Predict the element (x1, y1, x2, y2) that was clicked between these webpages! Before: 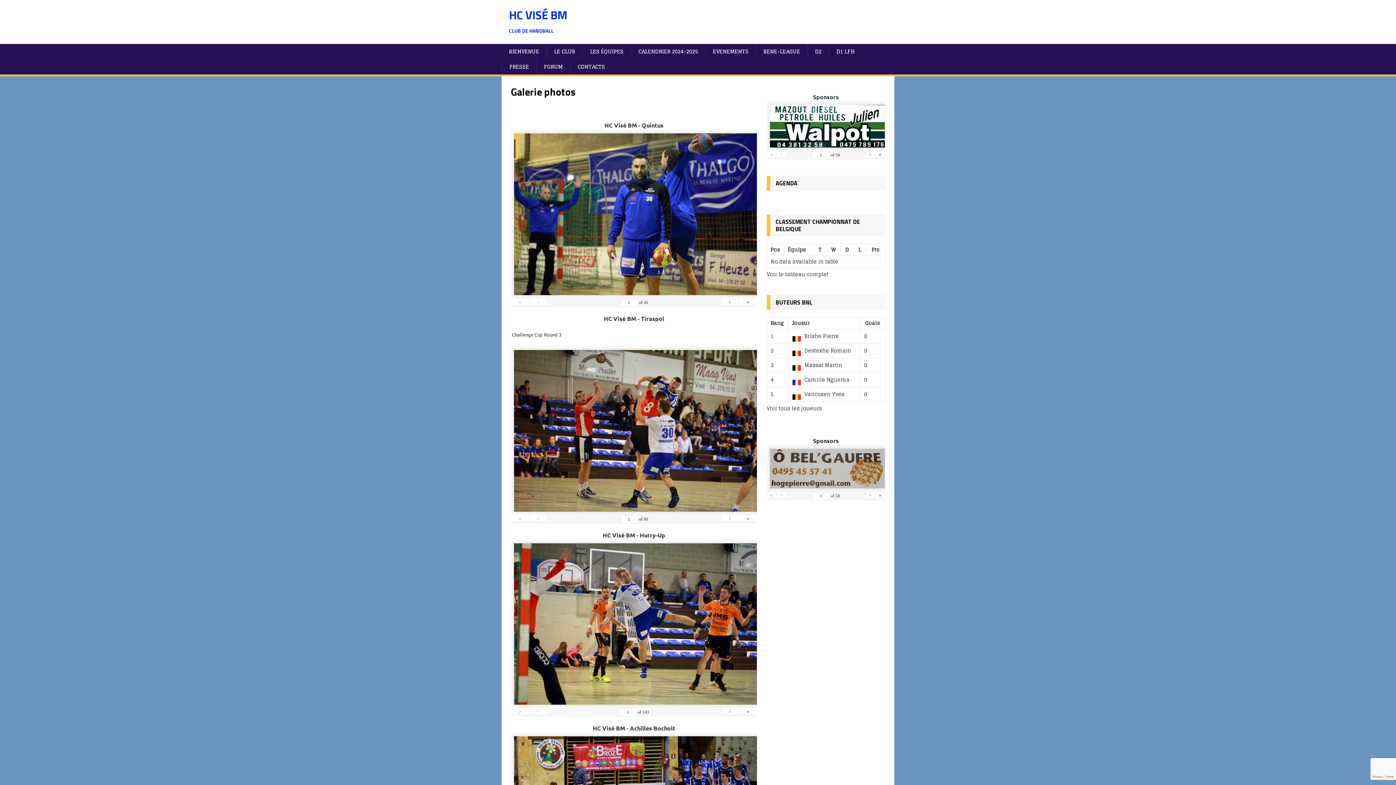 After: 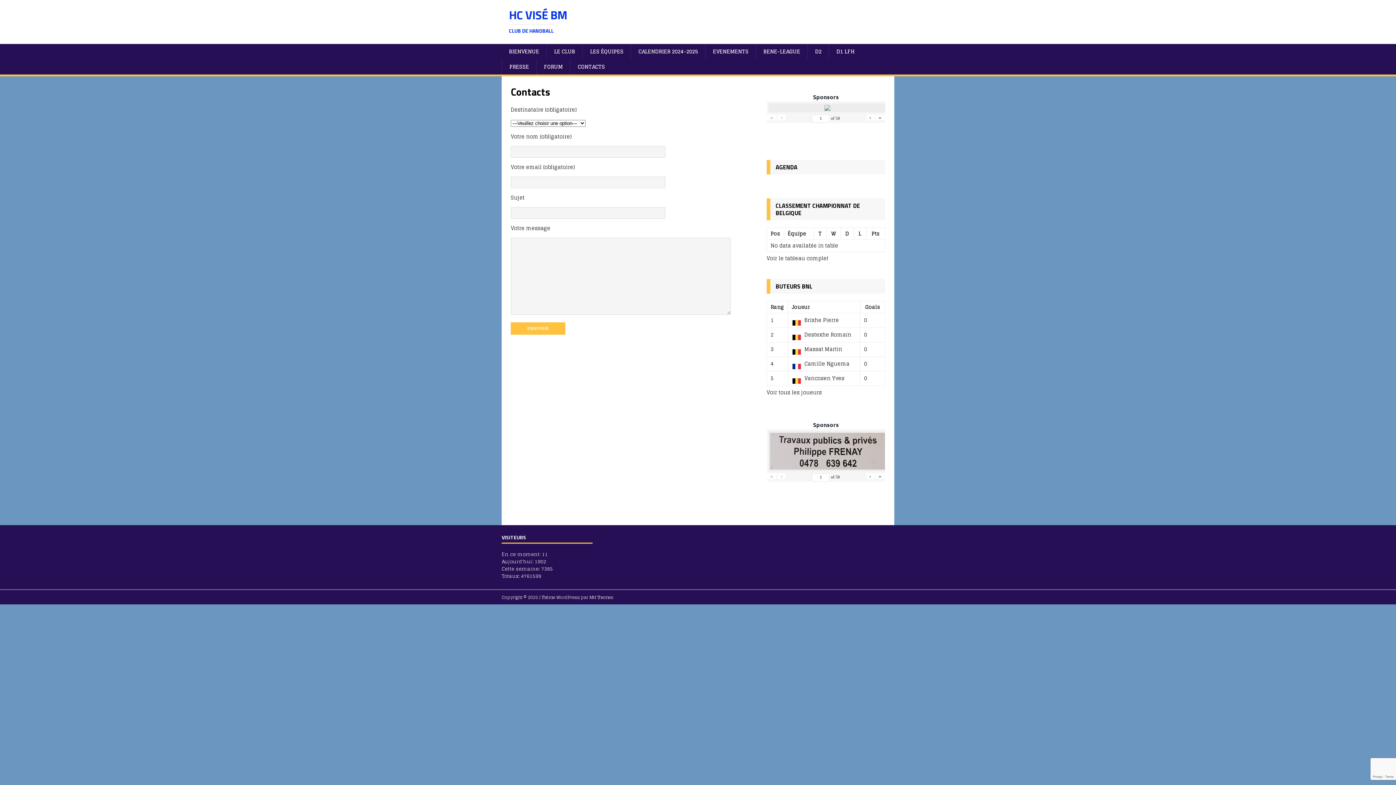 Action: bbox: (570, 59, 612, 74) label: CONTACTS